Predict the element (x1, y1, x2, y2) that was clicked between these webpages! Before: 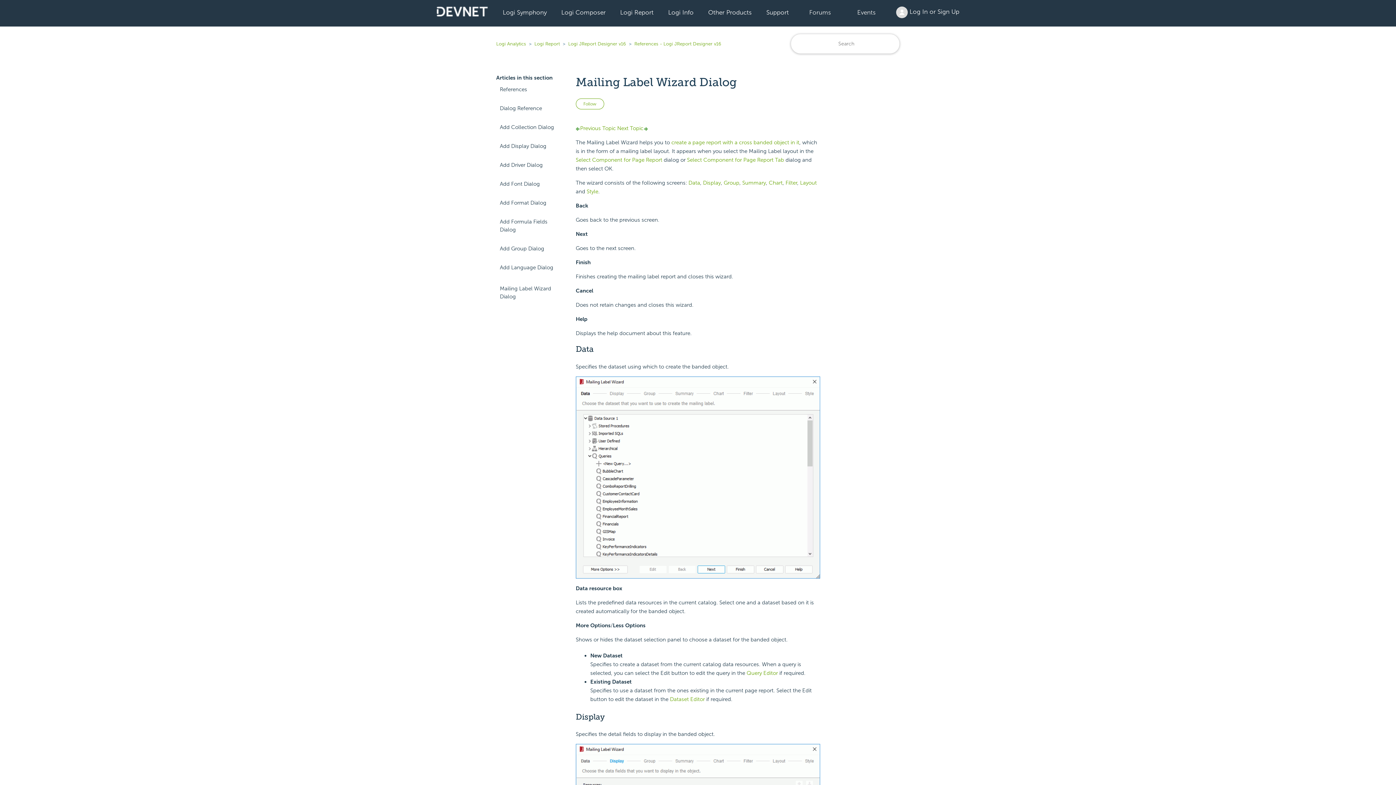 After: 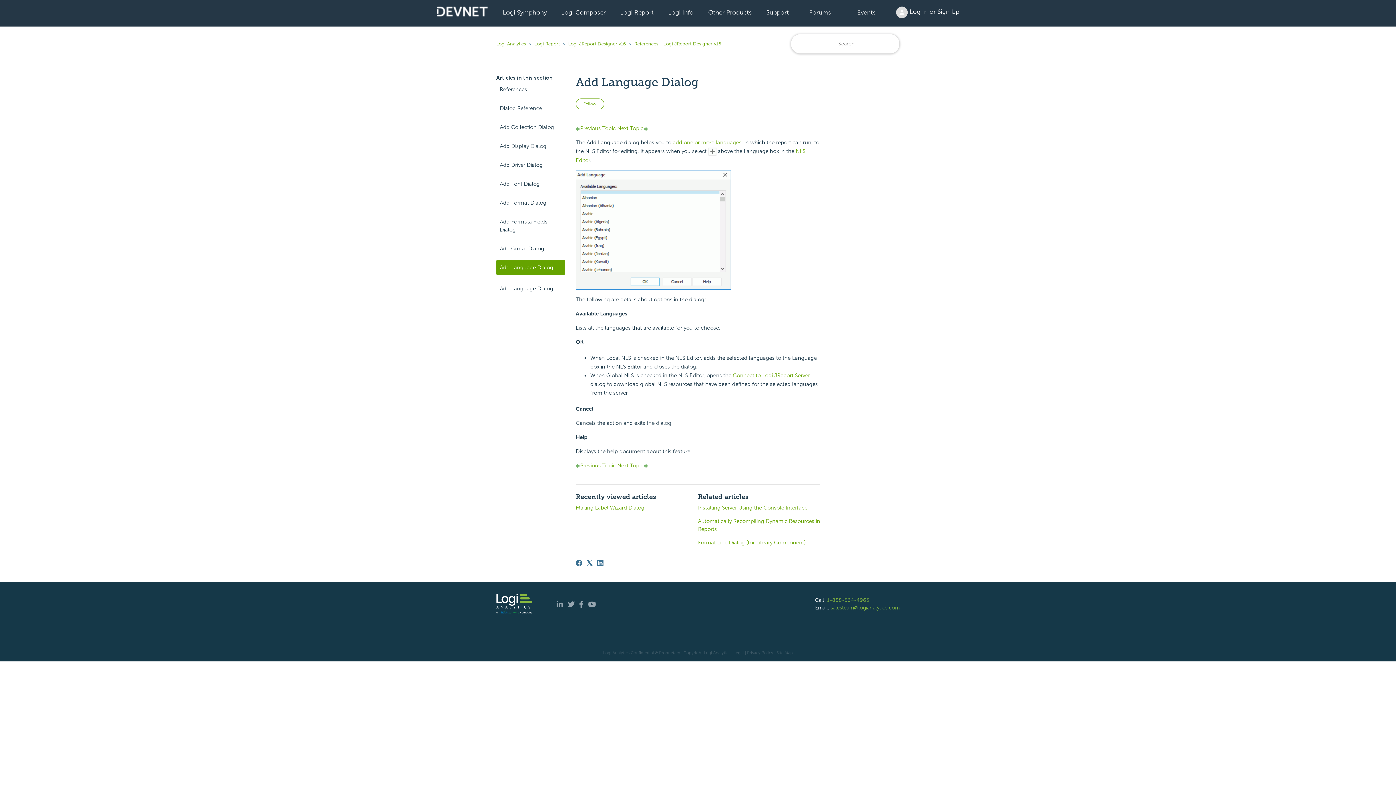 Action: label: Add Language Dialog bbox: (496, 260, 564, 275)